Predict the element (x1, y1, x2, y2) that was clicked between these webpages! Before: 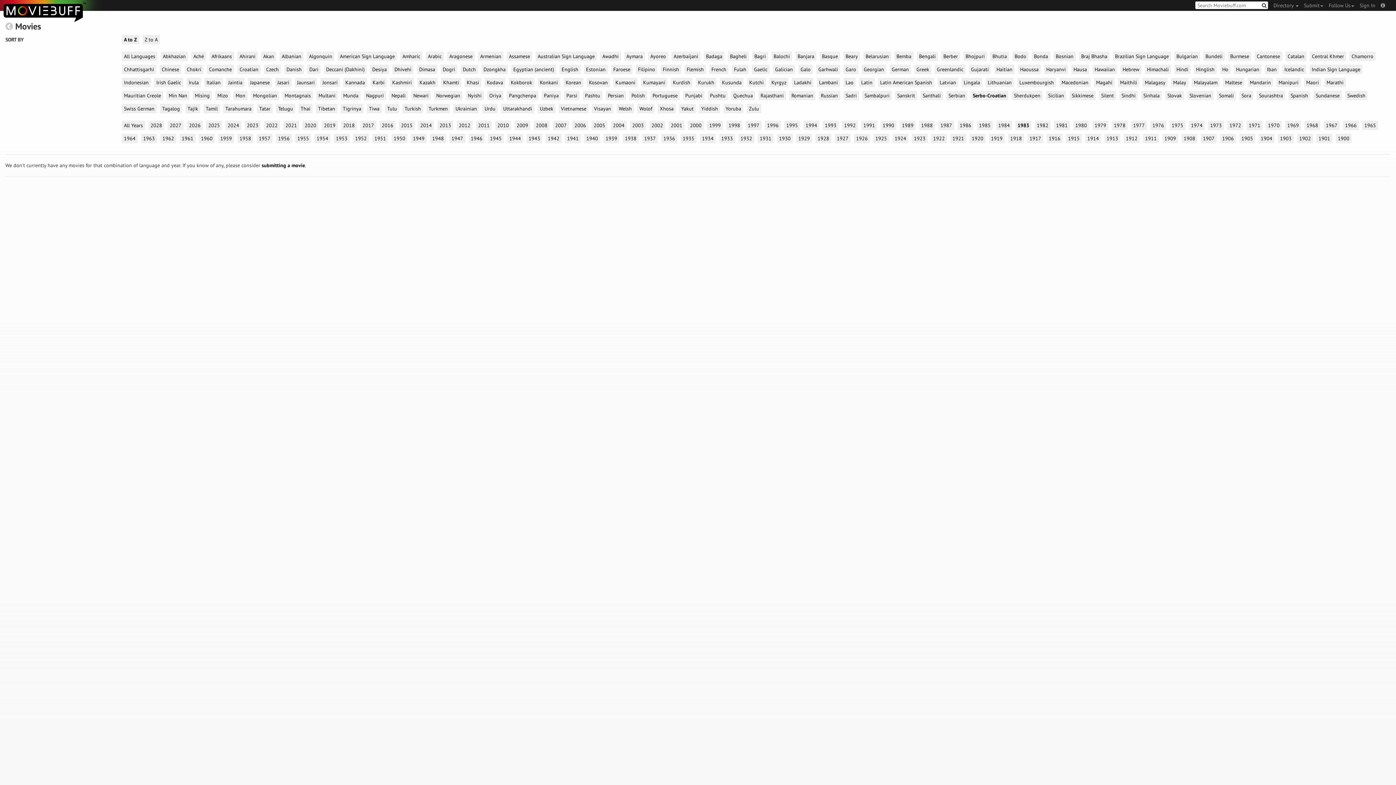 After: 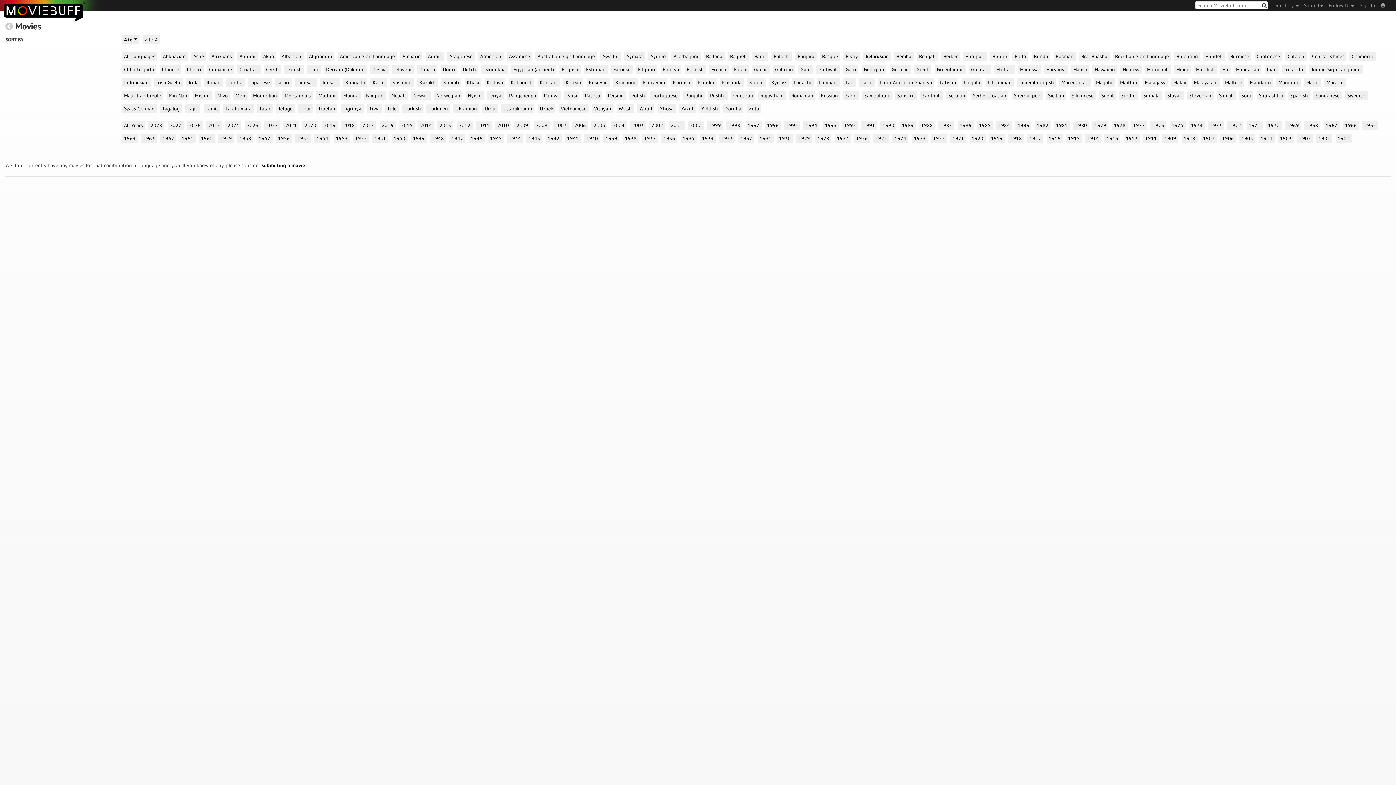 Action: label: Belarusian bbox: (863, 51, 891, 61)